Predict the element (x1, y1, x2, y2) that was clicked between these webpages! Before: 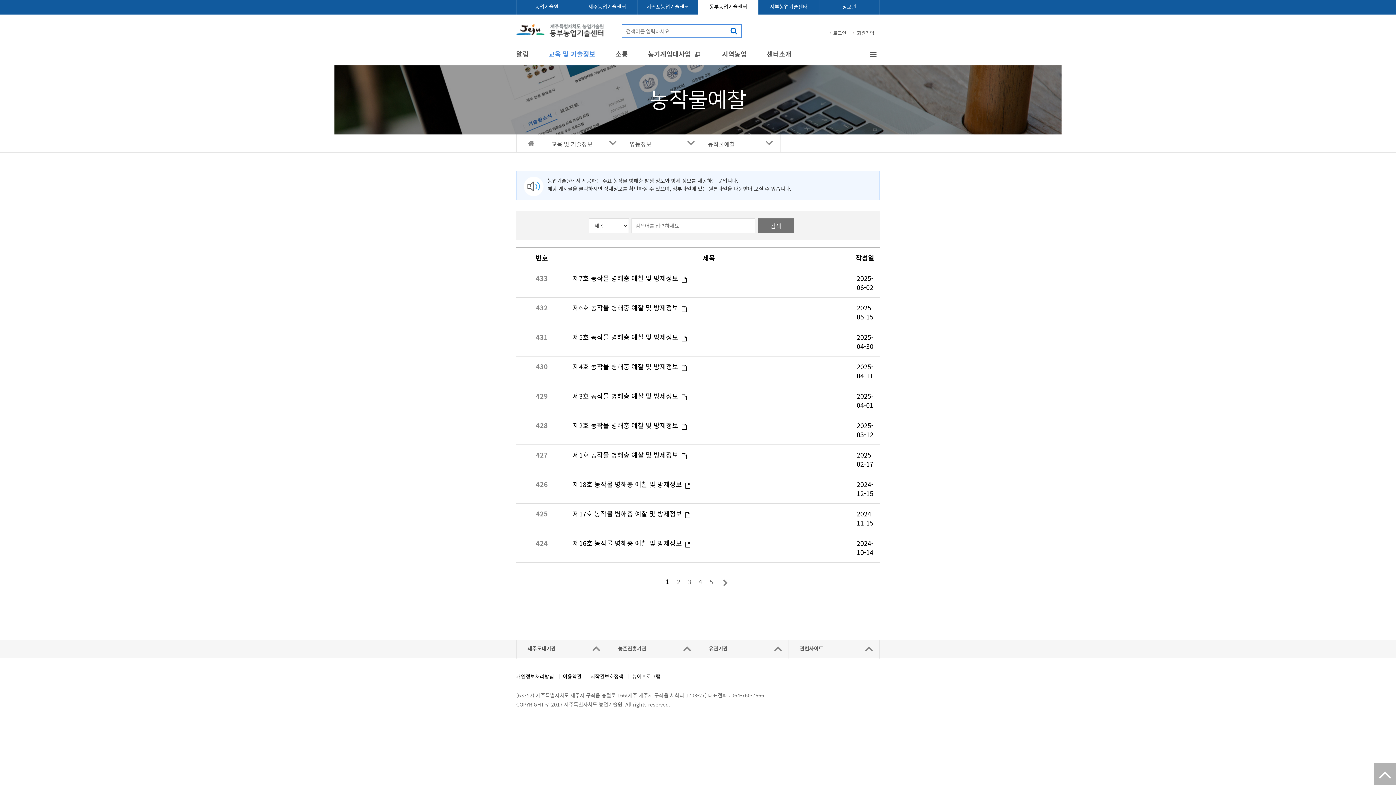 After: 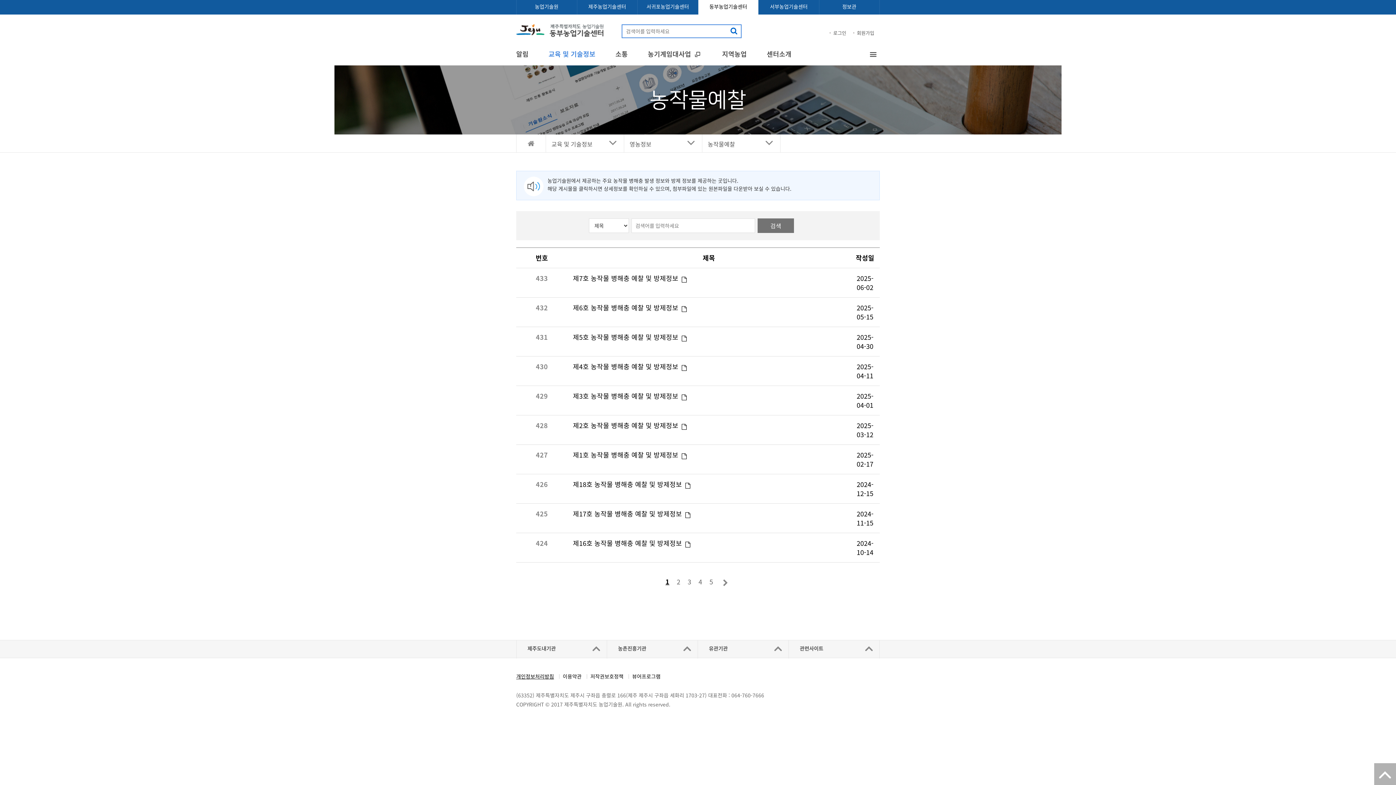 Action: bbox: (516, 673, 557, 680) label: 개인정보처리방침